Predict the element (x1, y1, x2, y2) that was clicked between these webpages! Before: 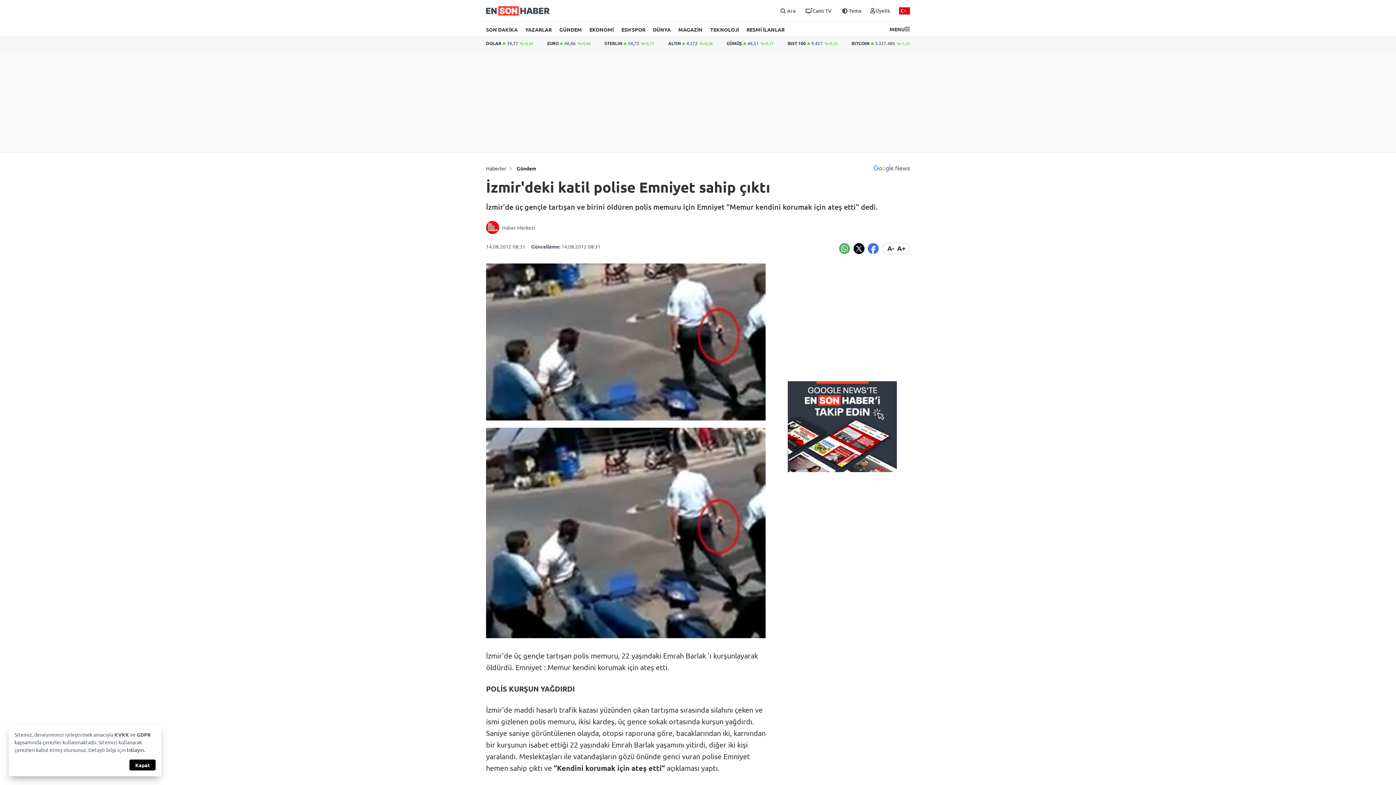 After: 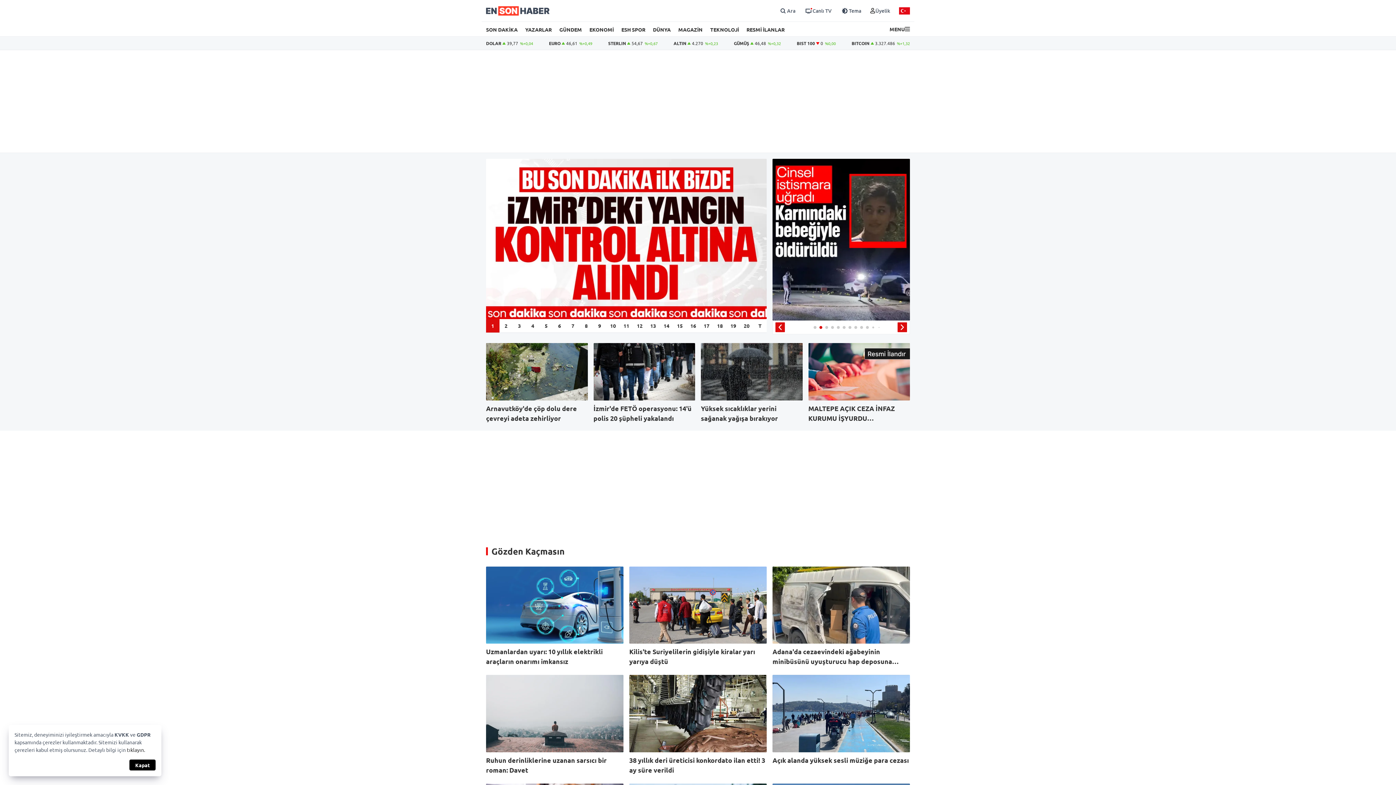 Action: bbox: (486, 6, 549, 15)